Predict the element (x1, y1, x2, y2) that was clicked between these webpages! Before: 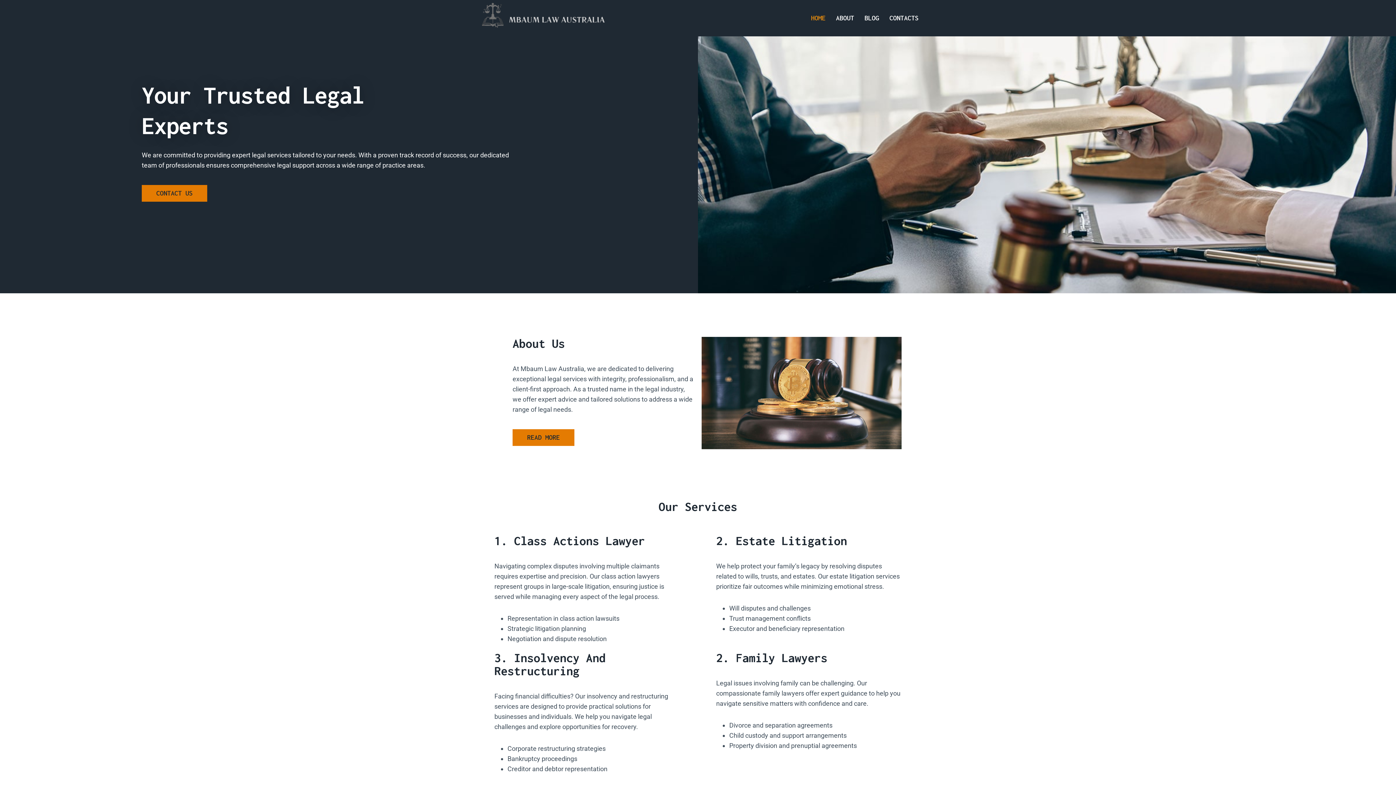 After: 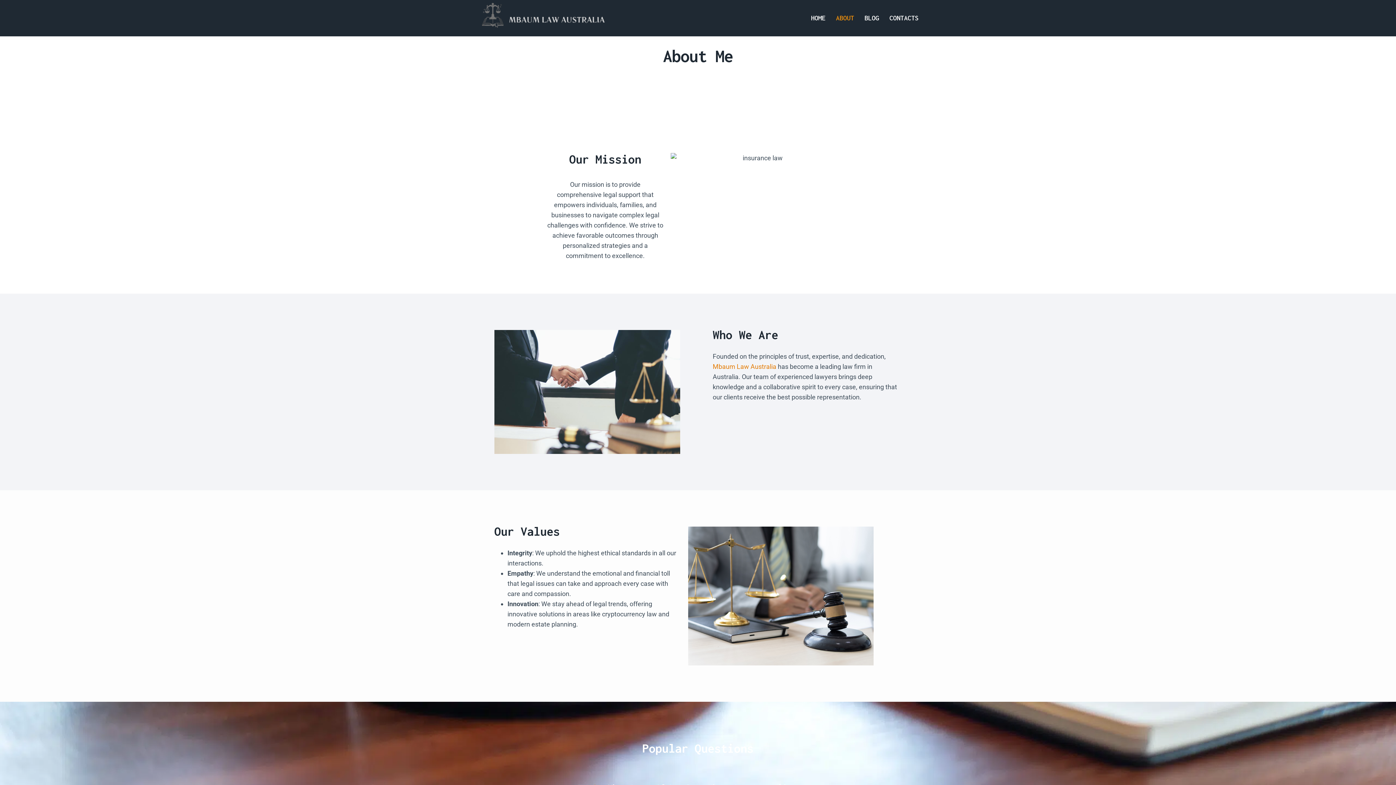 Action: label: ABOUT bbox: (830, 8, 859, 28)